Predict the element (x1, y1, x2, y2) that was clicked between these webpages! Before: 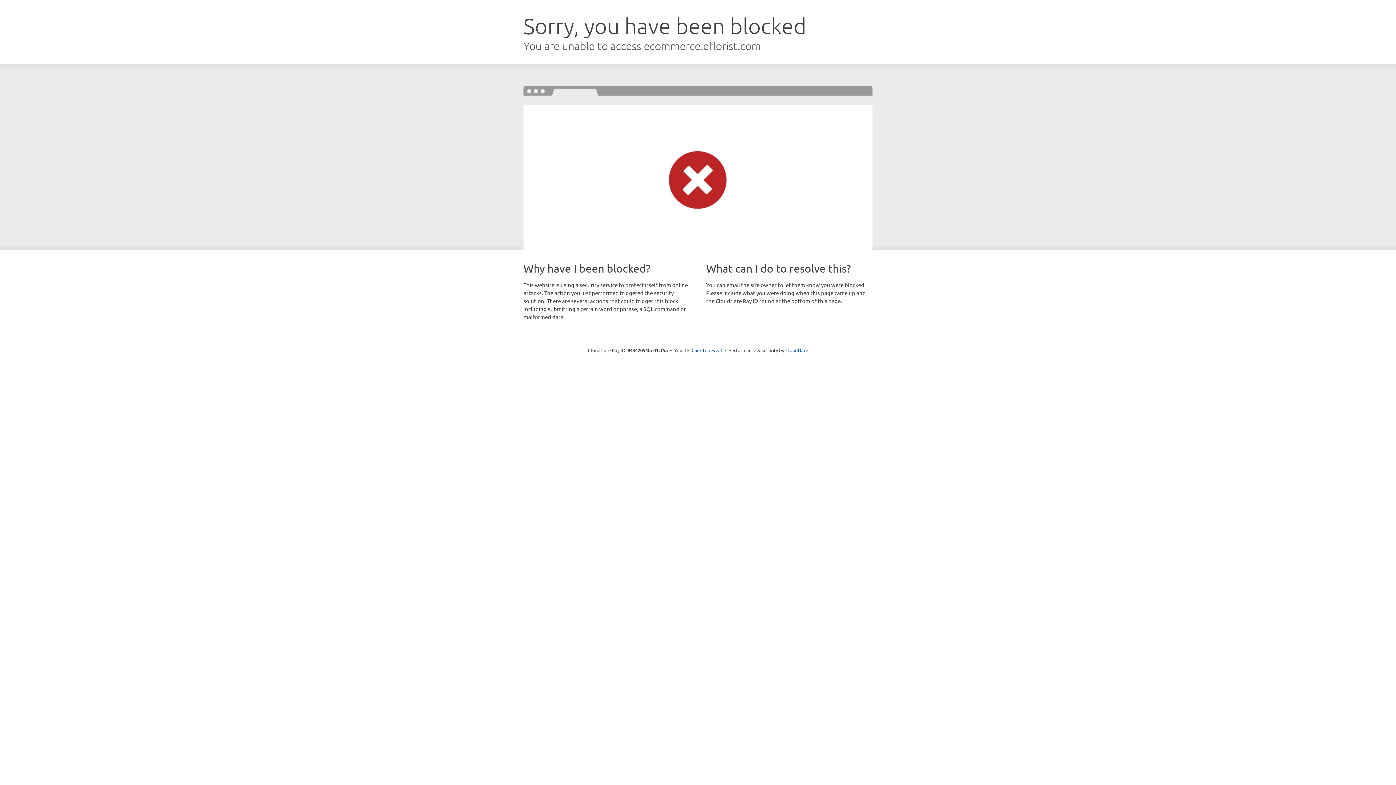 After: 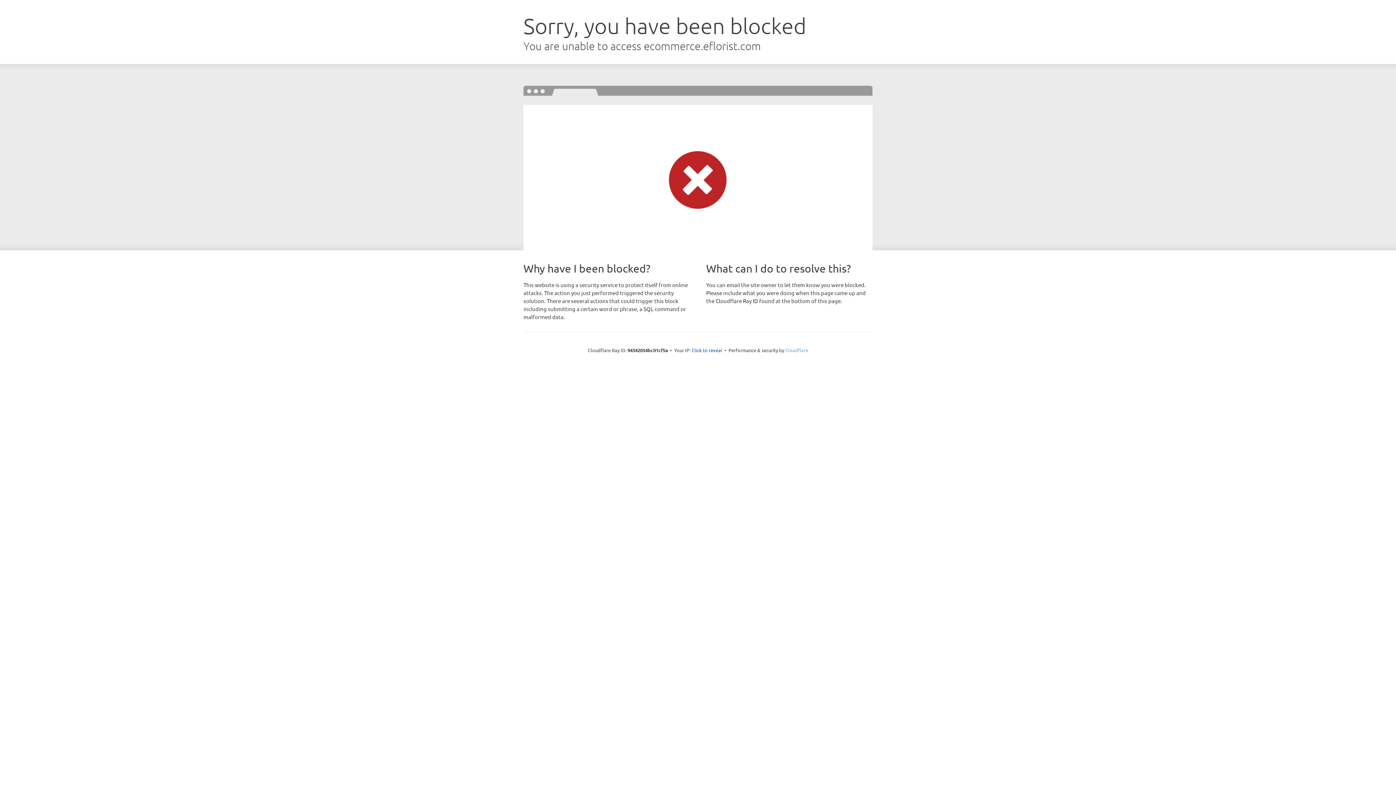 Action: label: Cloudflare bbox: (785, 347, 808, 353)